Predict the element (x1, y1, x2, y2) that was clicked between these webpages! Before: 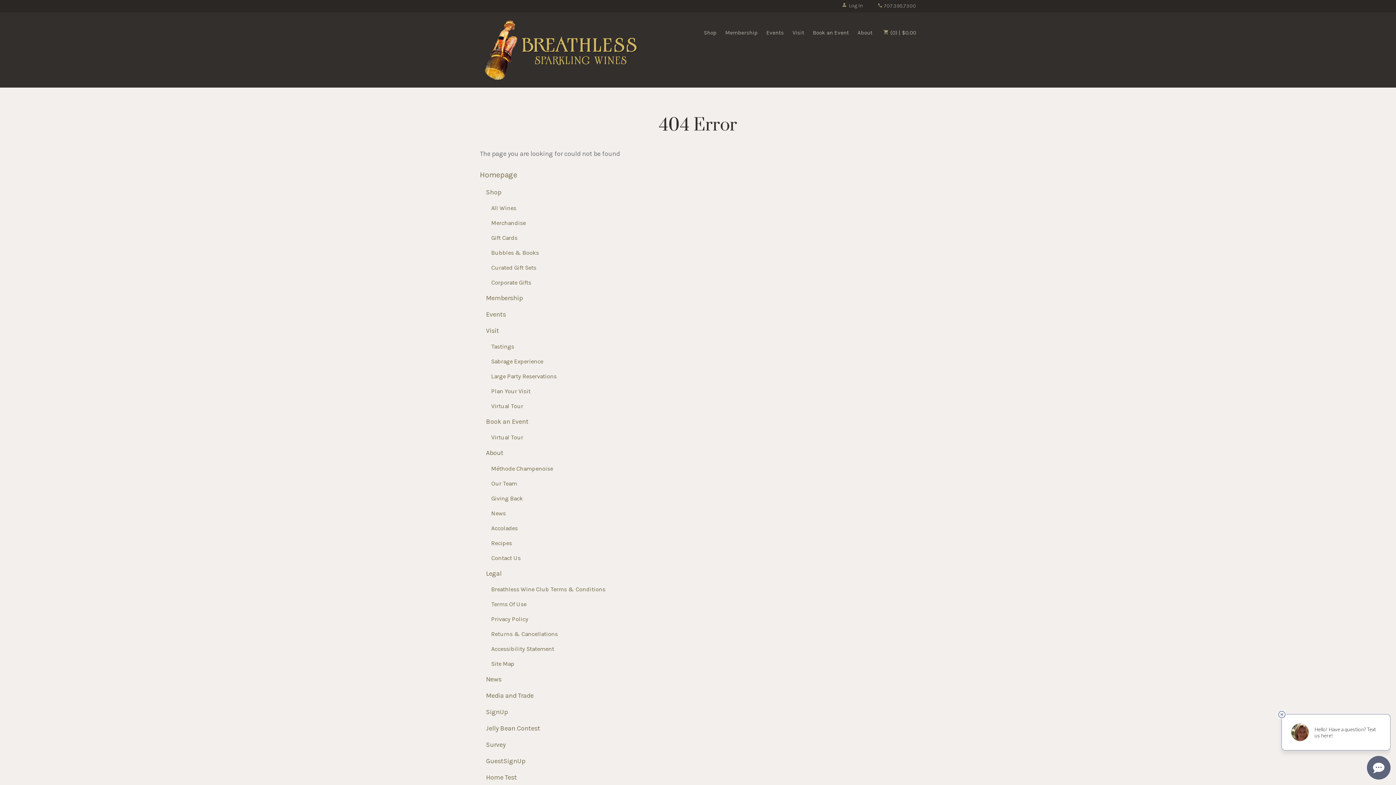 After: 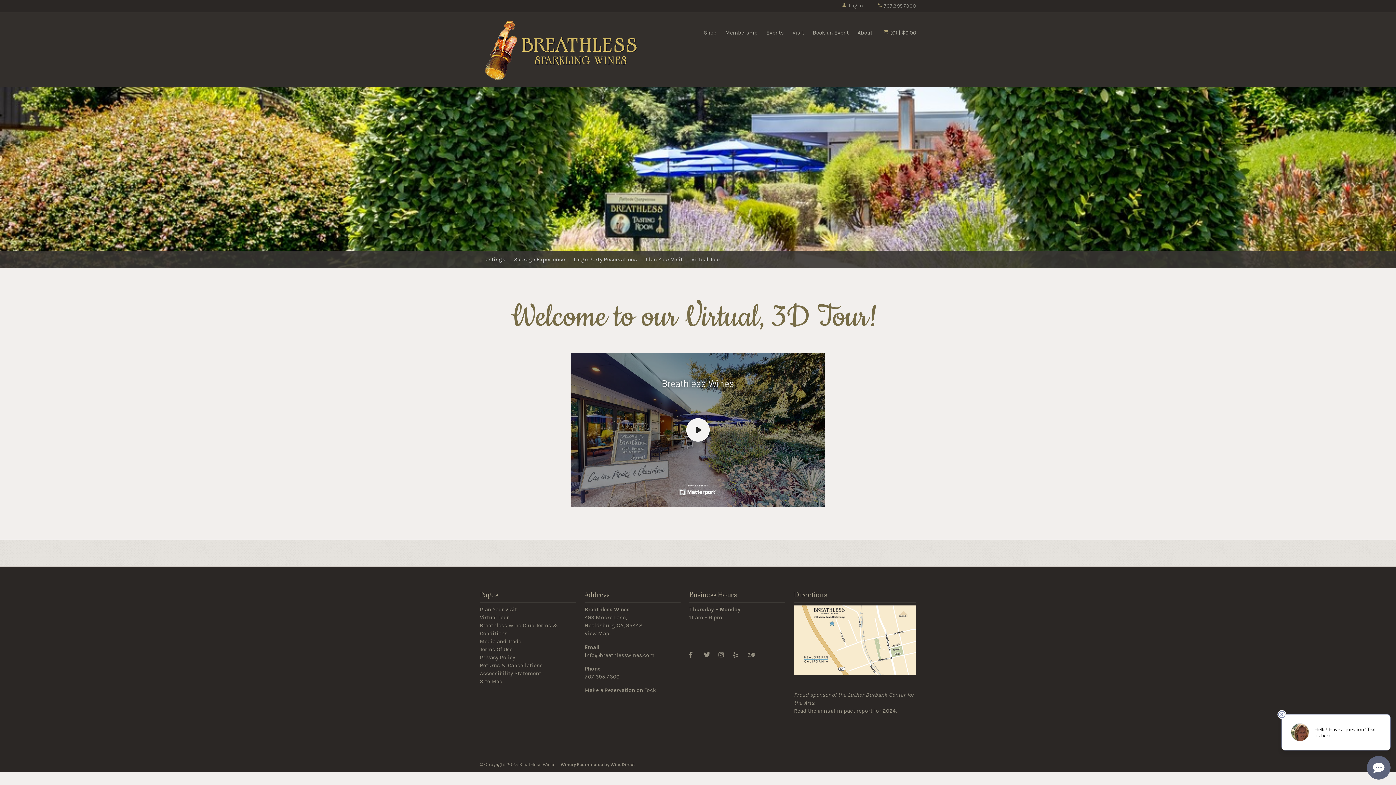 Action: label: Virtual Tour bbox: (491, 434, 523, 441)